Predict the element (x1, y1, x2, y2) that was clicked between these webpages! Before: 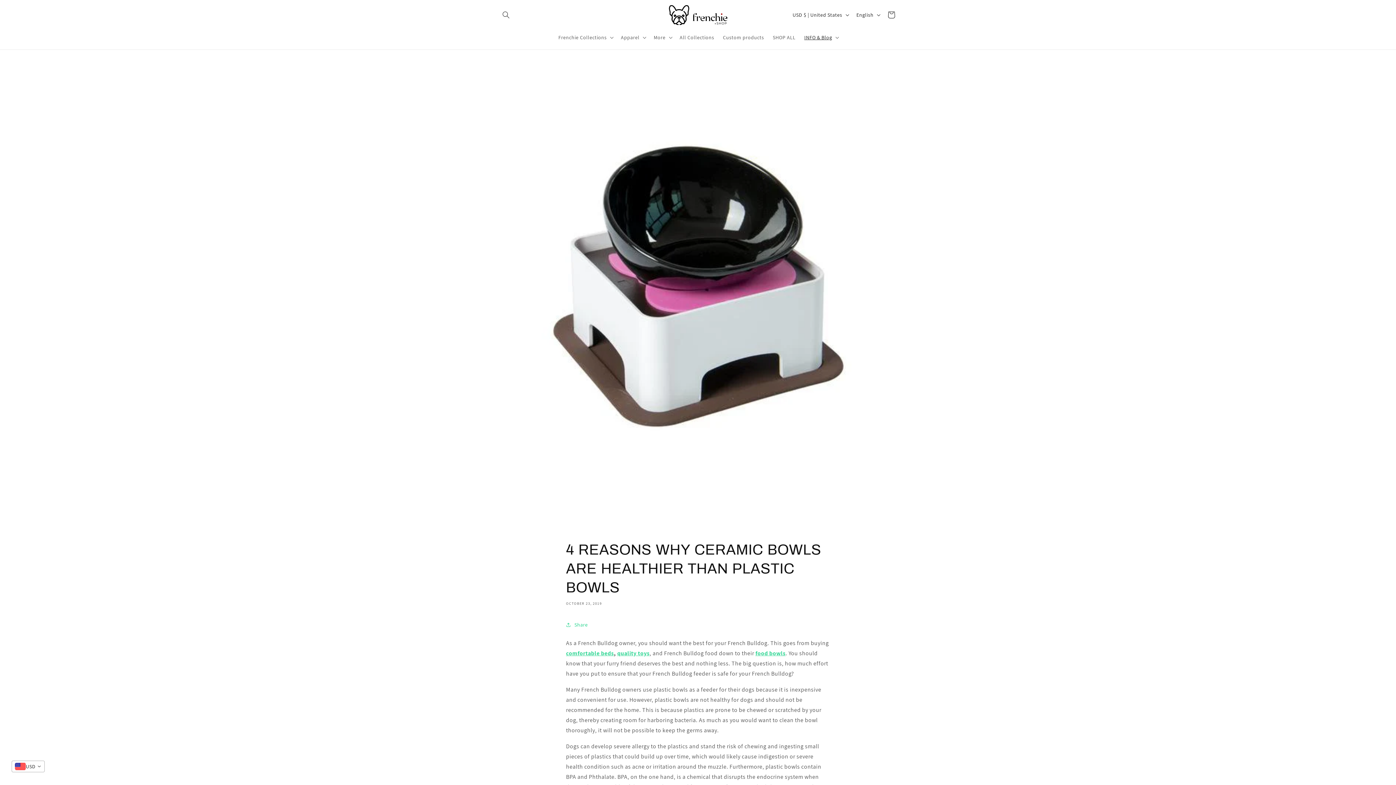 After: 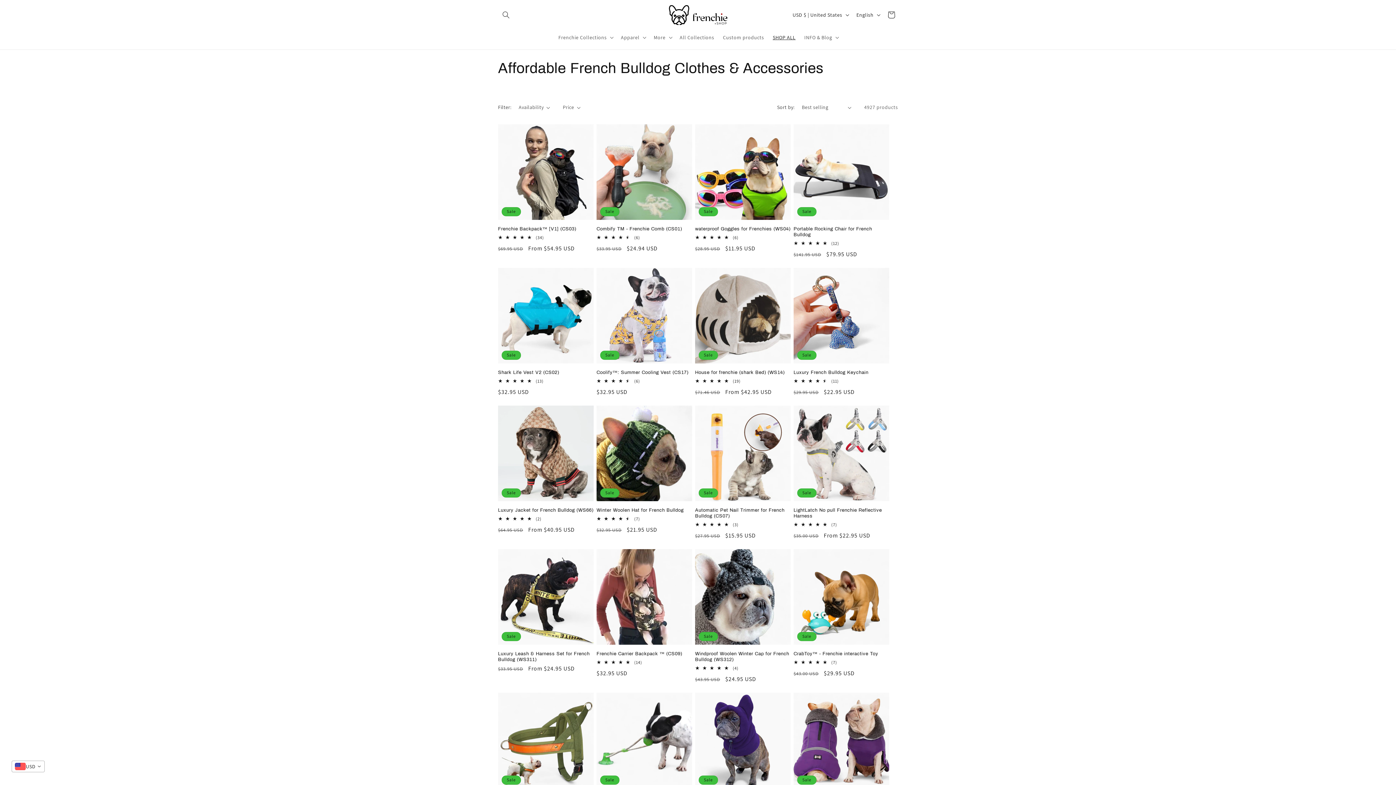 Action: bbox: (768, 29, 800, 45) label: SHOP ALL